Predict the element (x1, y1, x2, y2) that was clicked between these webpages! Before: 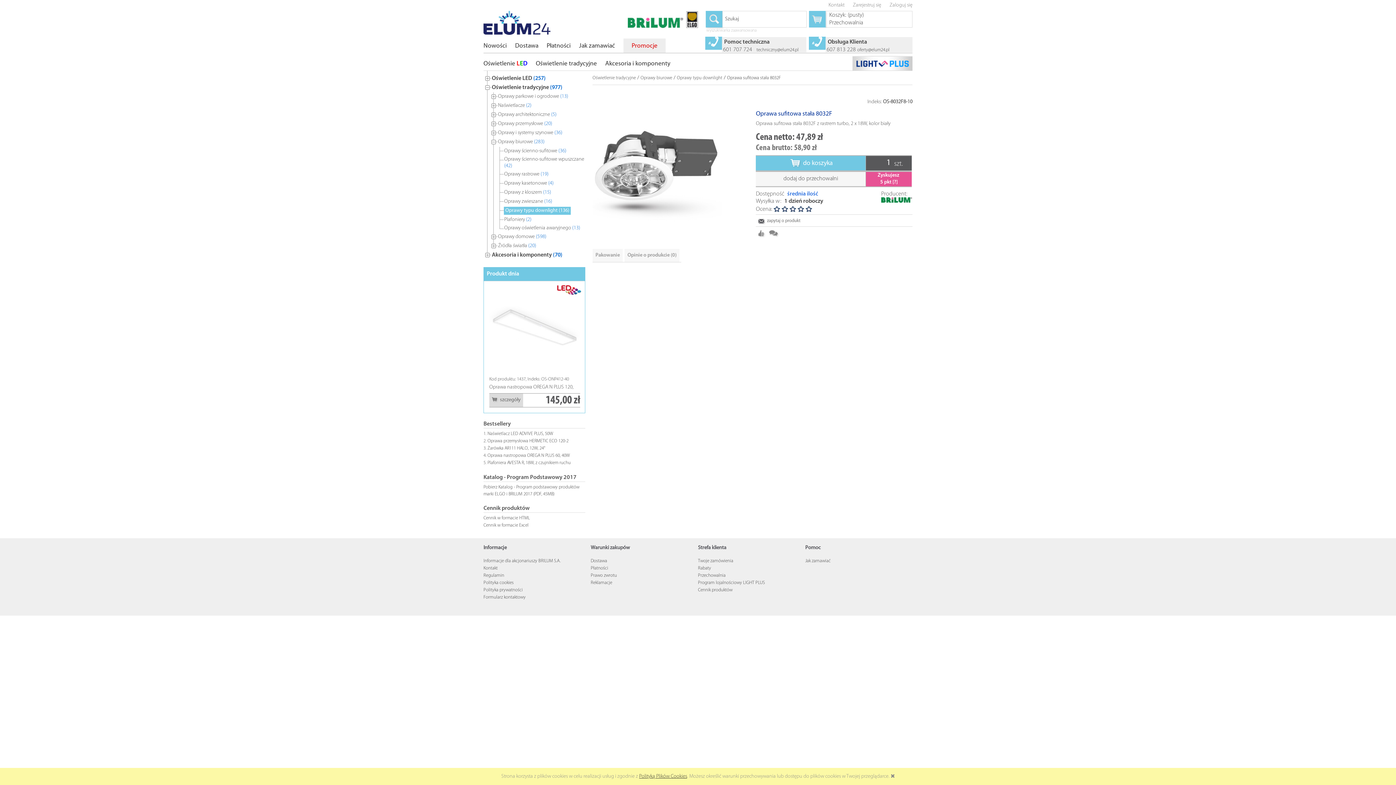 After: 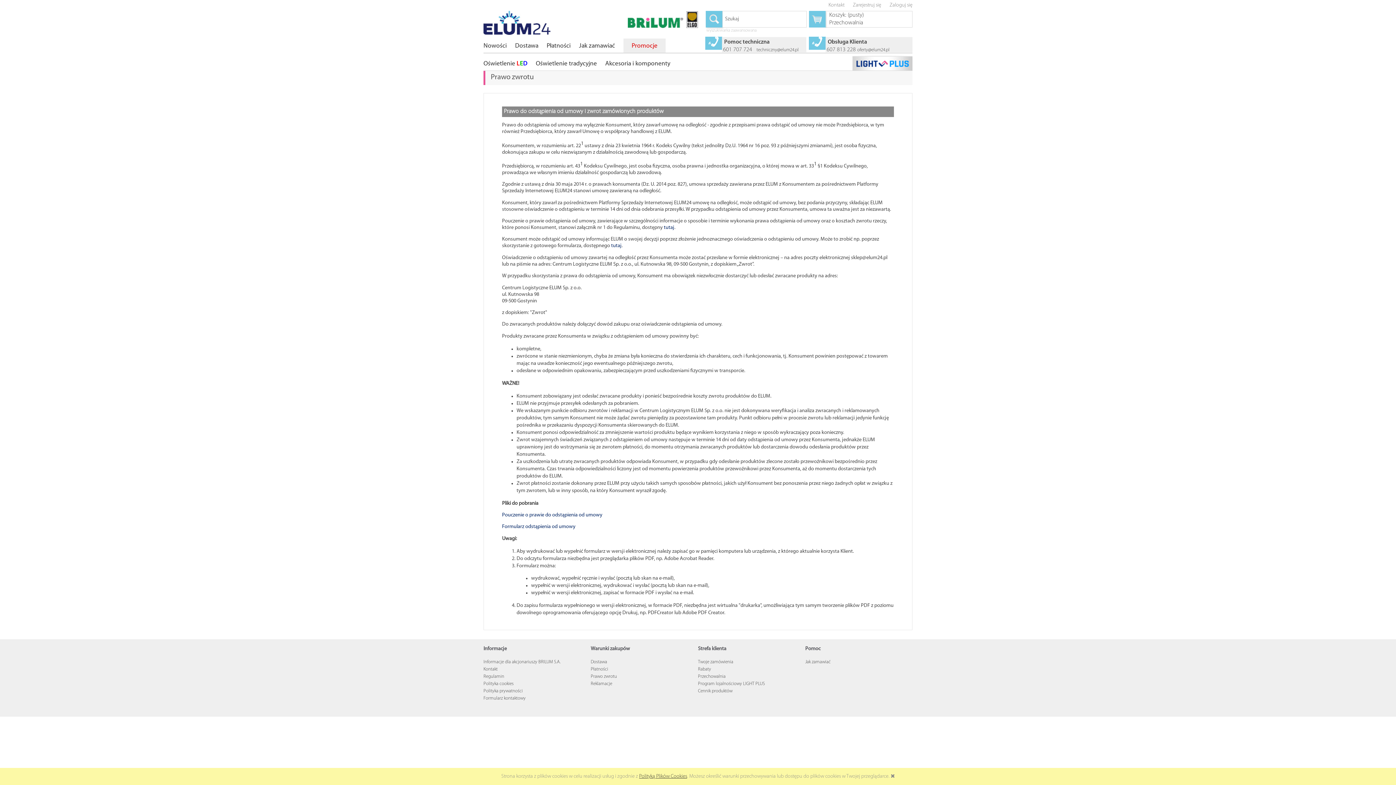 Action: bbox: (590, 573, 617, 578) label: Prawo zwrotu